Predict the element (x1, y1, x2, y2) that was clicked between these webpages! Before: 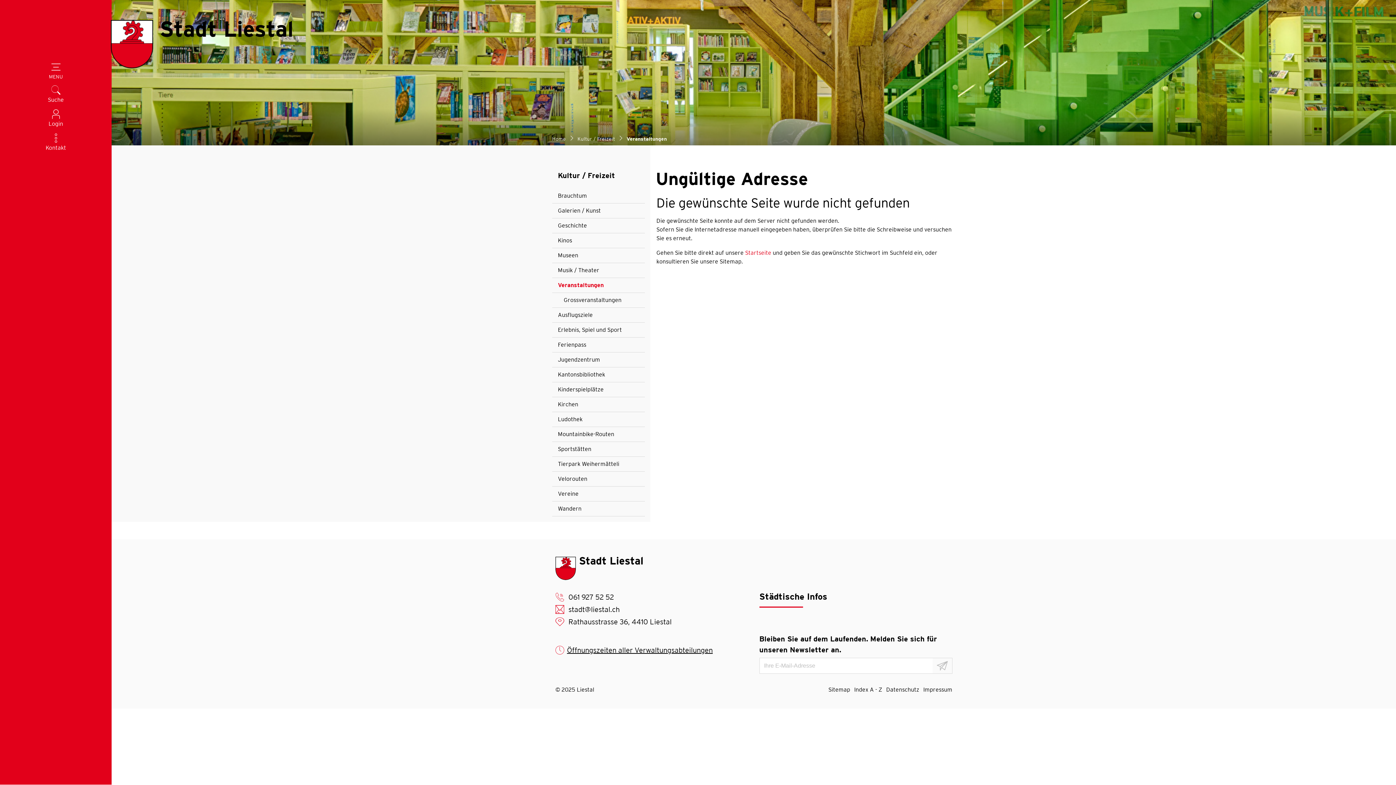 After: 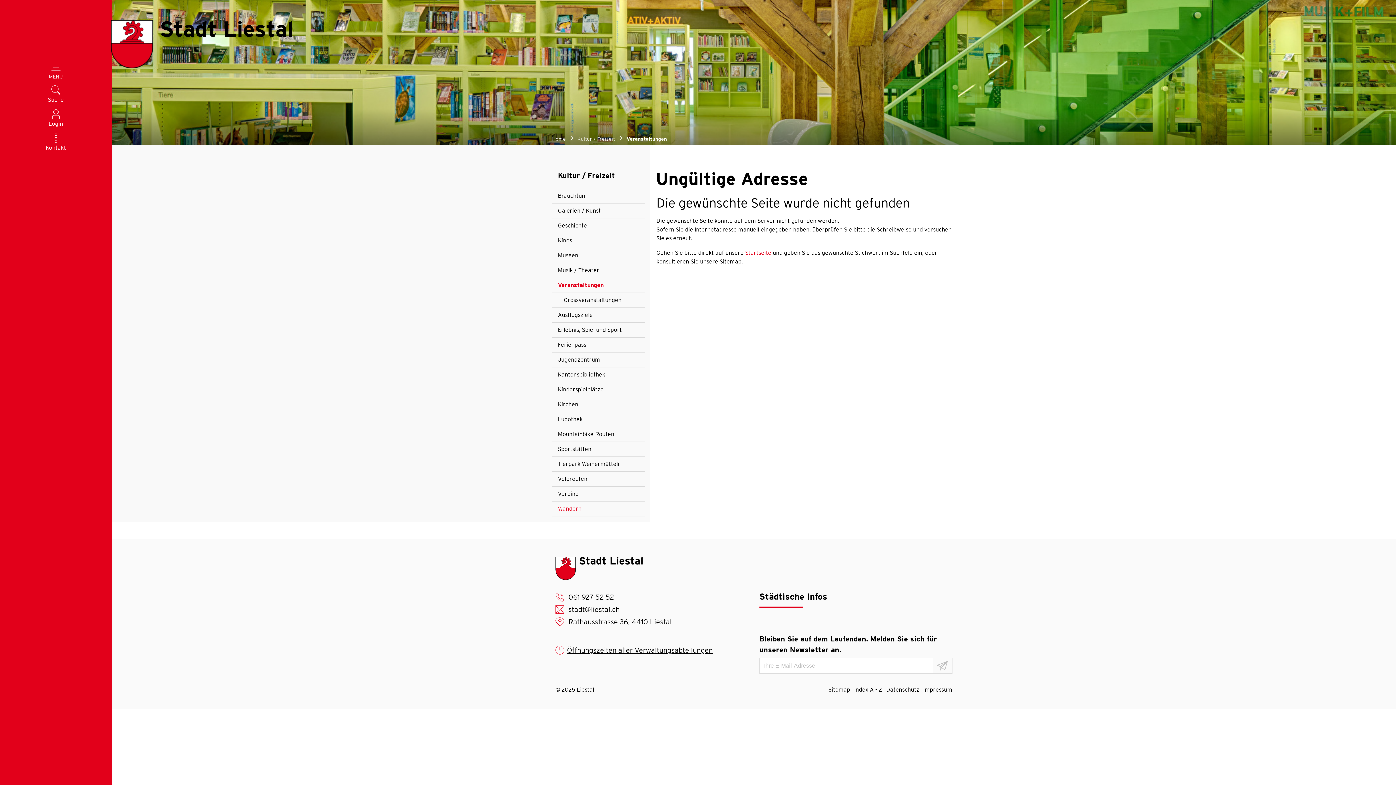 Action: label: Wandern bbox: (552, 501, 644, 516)